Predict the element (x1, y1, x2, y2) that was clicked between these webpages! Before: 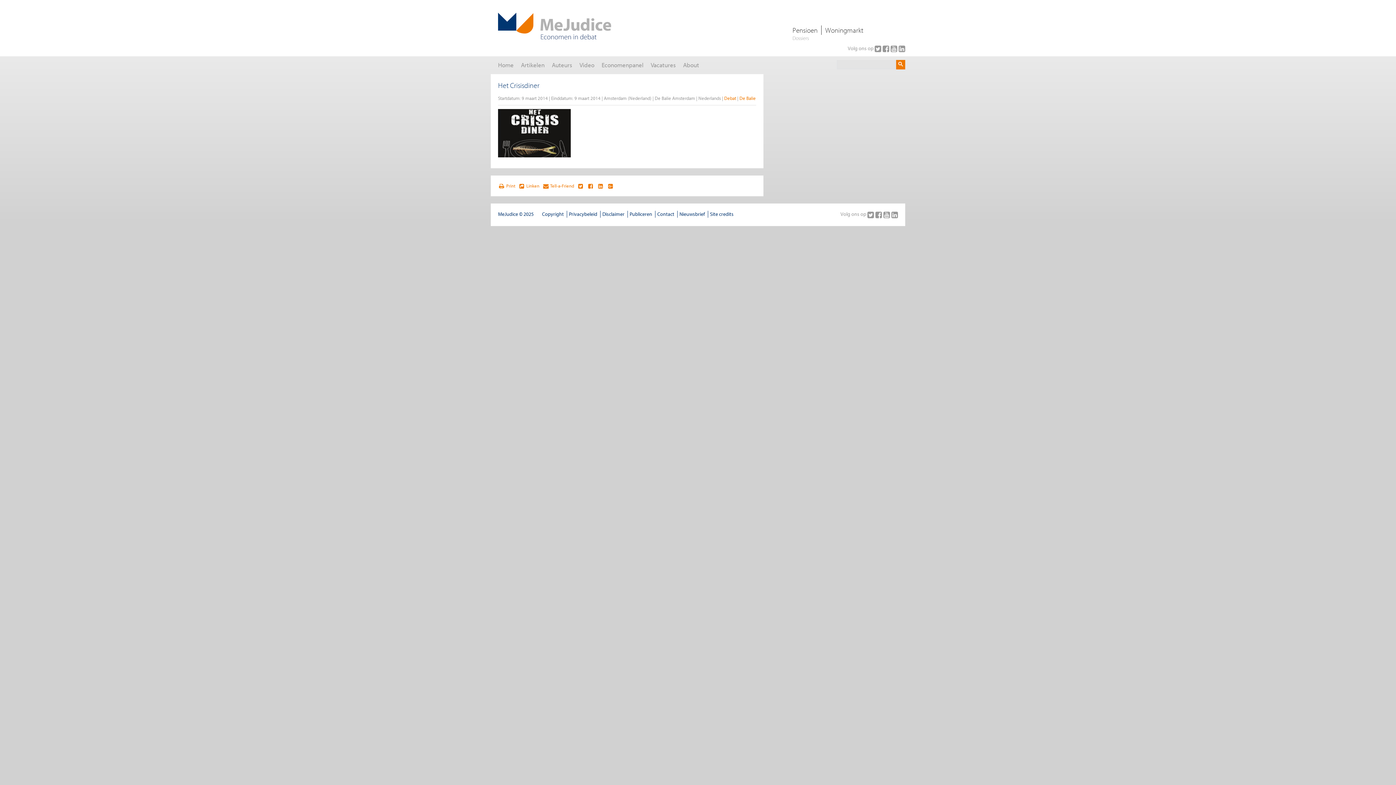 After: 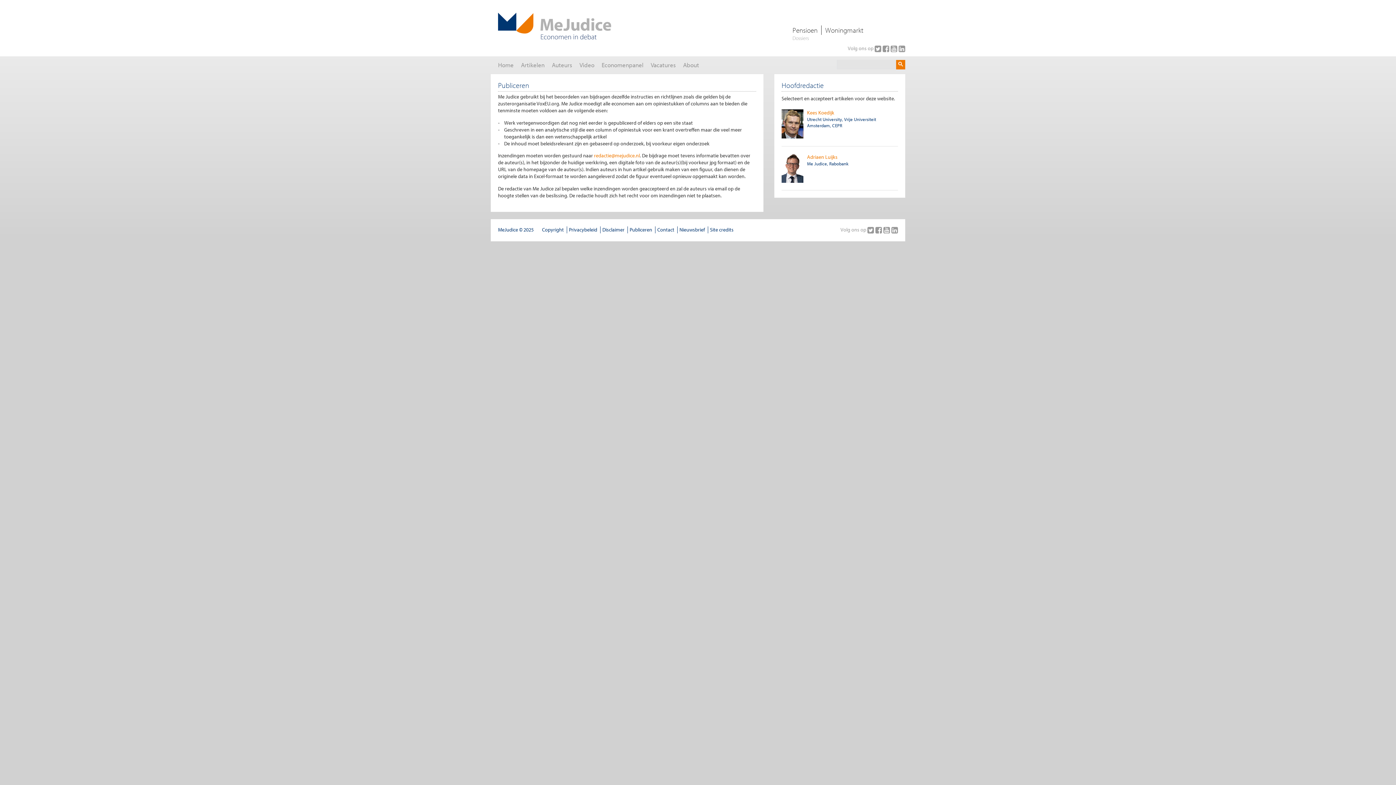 Action: label: Publiceren bbox: (629, 211, 652, 217)